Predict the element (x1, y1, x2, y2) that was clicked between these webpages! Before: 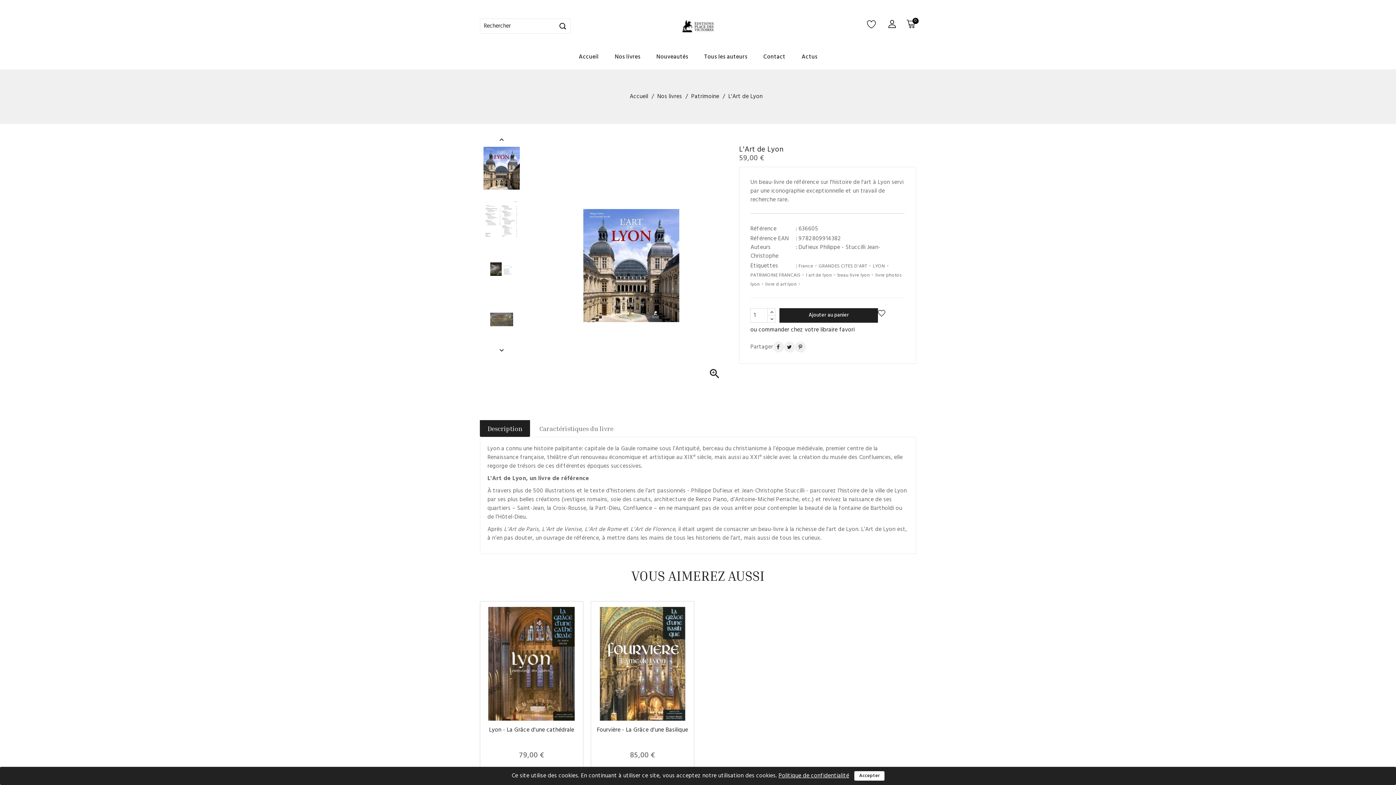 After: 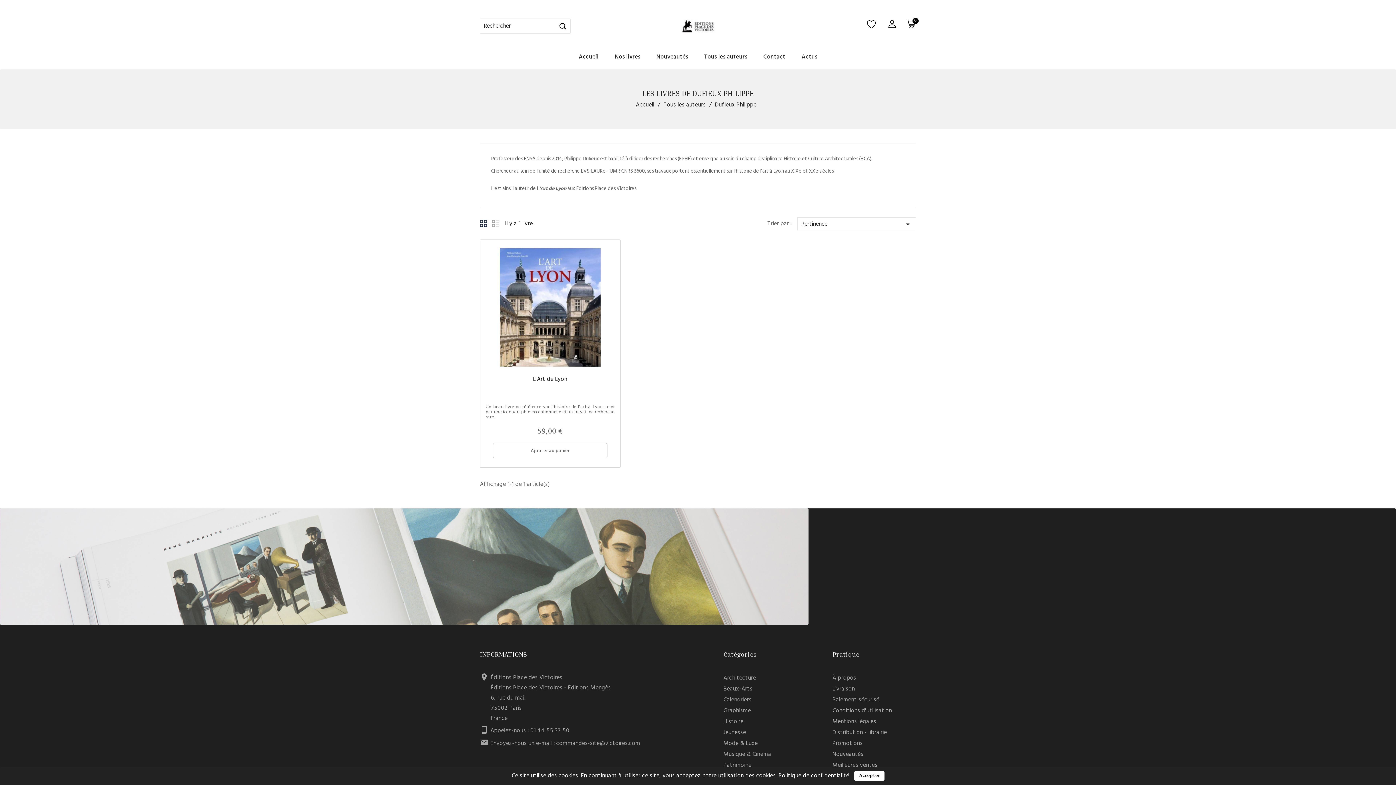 Action: label: Dufieux Philippe bbox: (798, 242, 840, 252)